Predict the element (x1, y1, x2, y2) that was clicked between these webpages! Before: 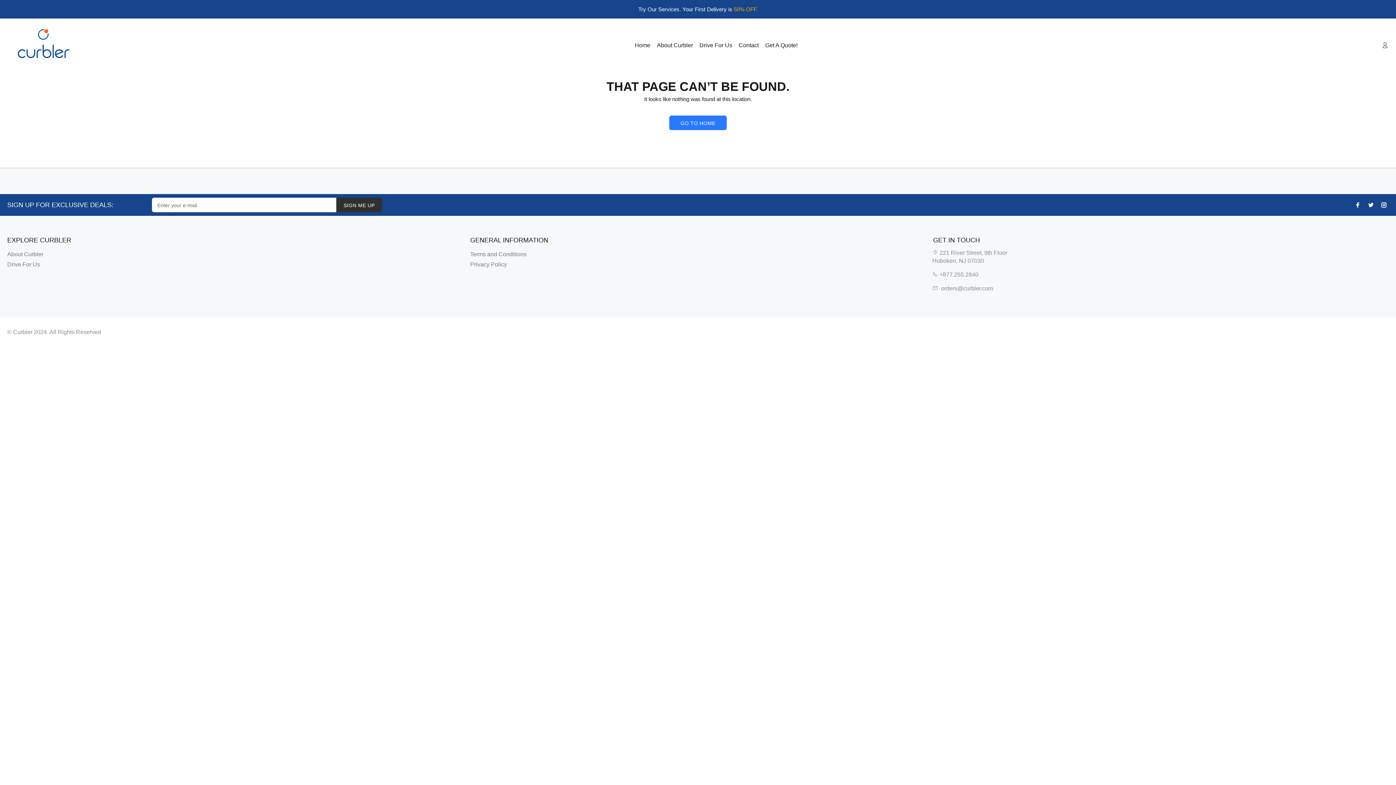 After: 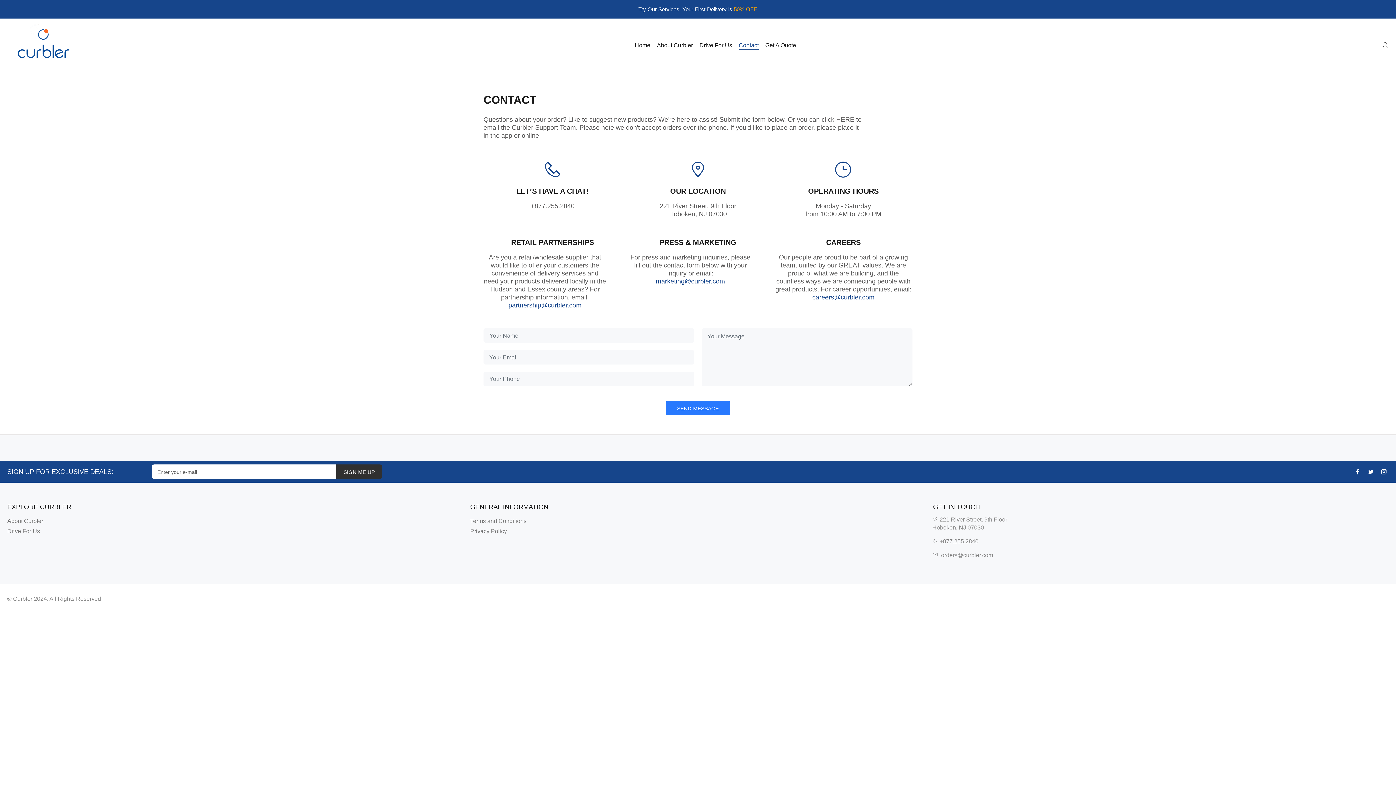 Action: bbox: (735, 39, 762, 51) label: Contact